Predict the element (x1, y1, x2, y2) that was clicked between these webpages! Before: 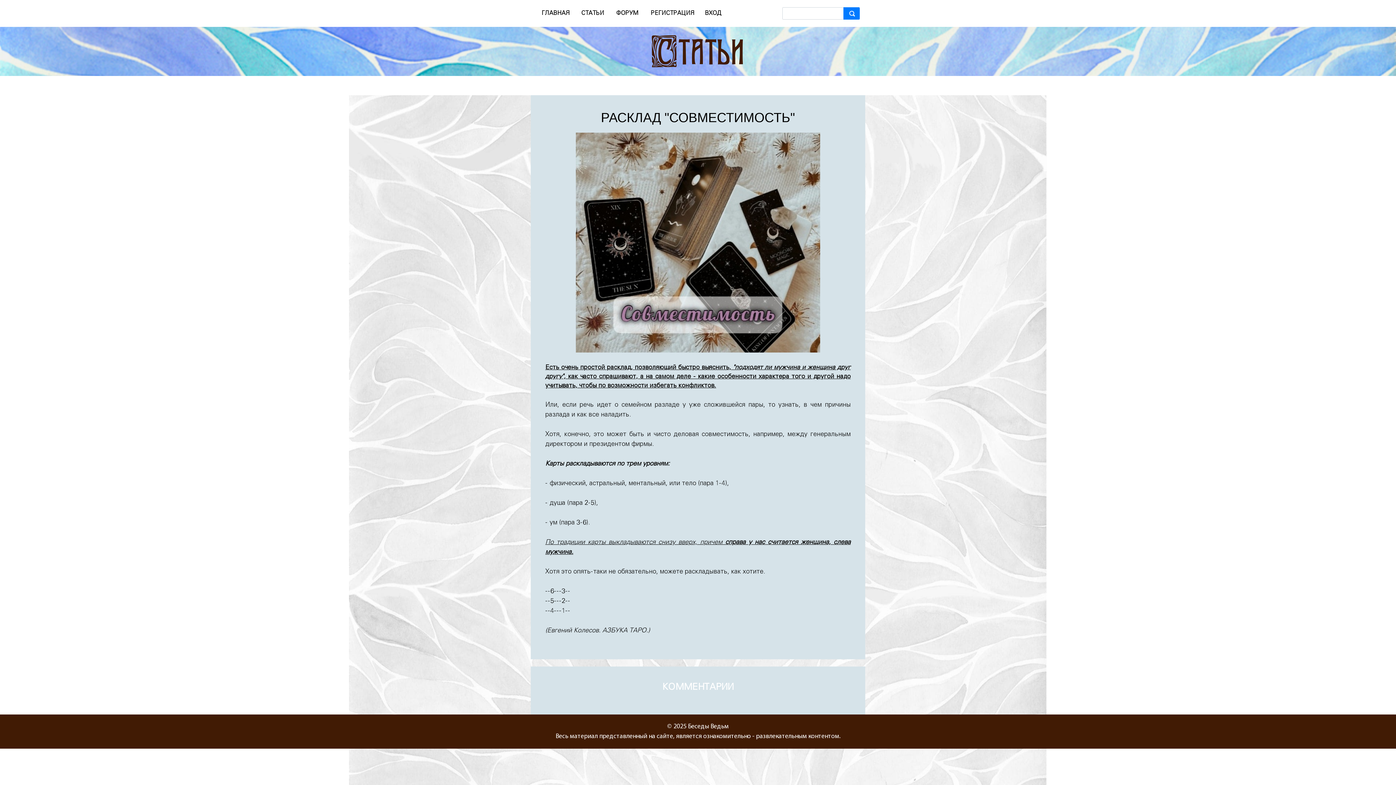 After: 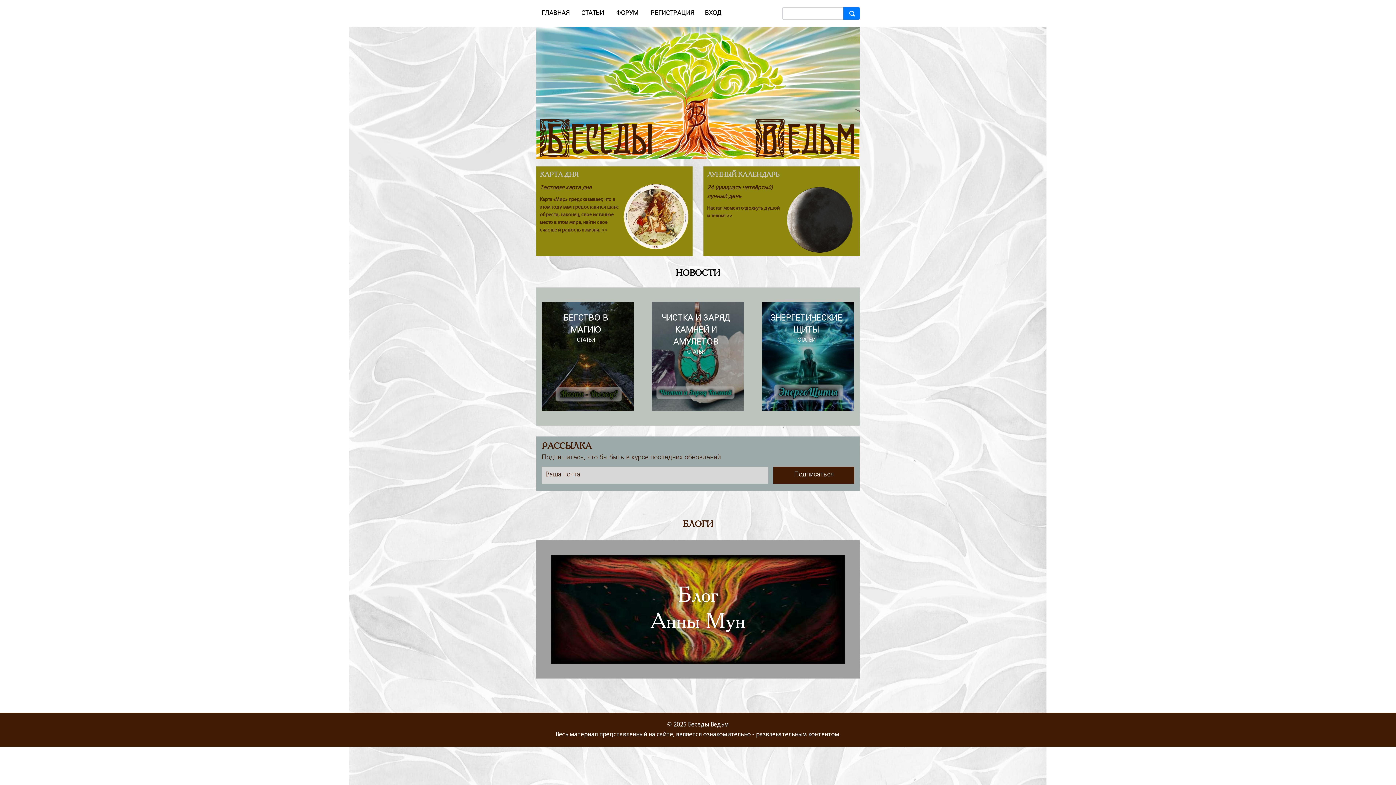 Action: label: ГЛАВНАЯ bbox: (541, 10, 569, 16)